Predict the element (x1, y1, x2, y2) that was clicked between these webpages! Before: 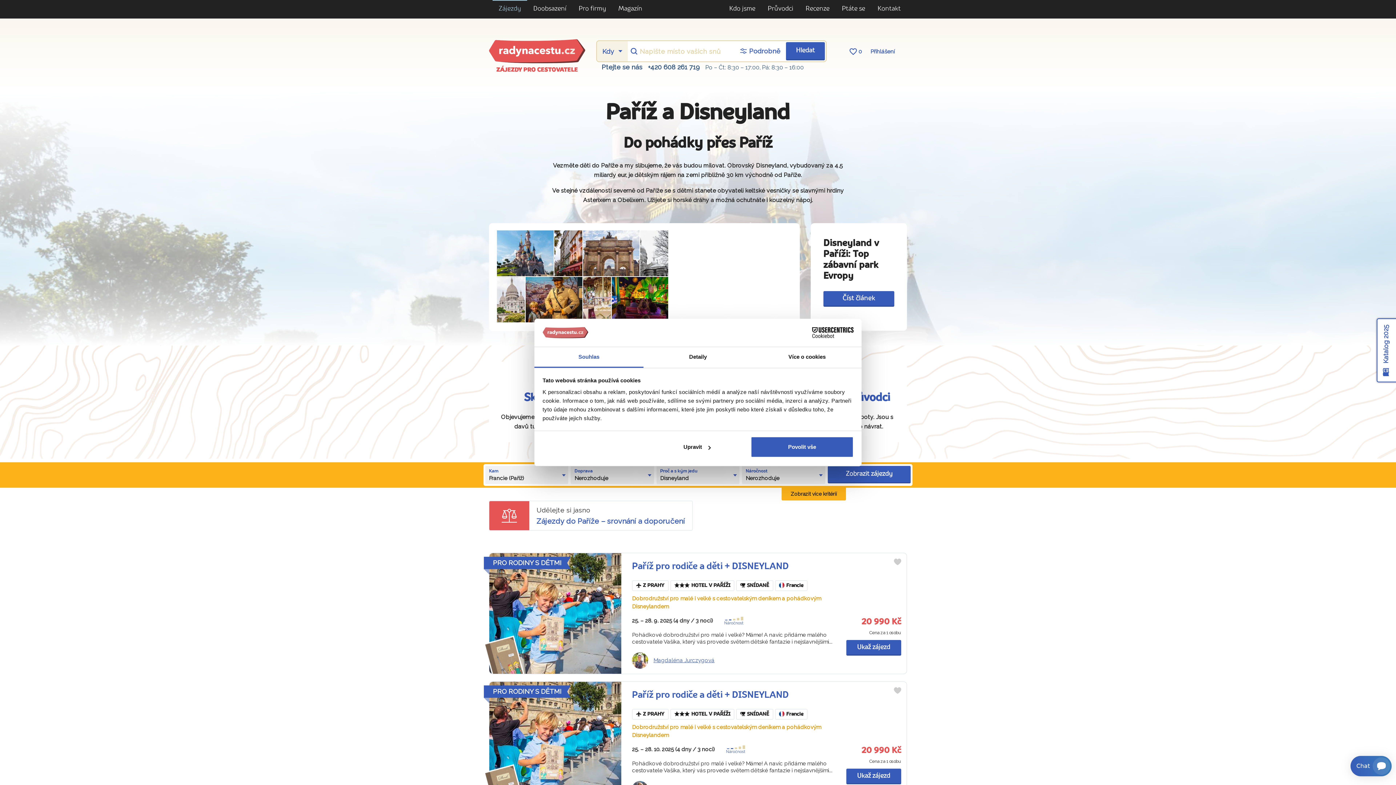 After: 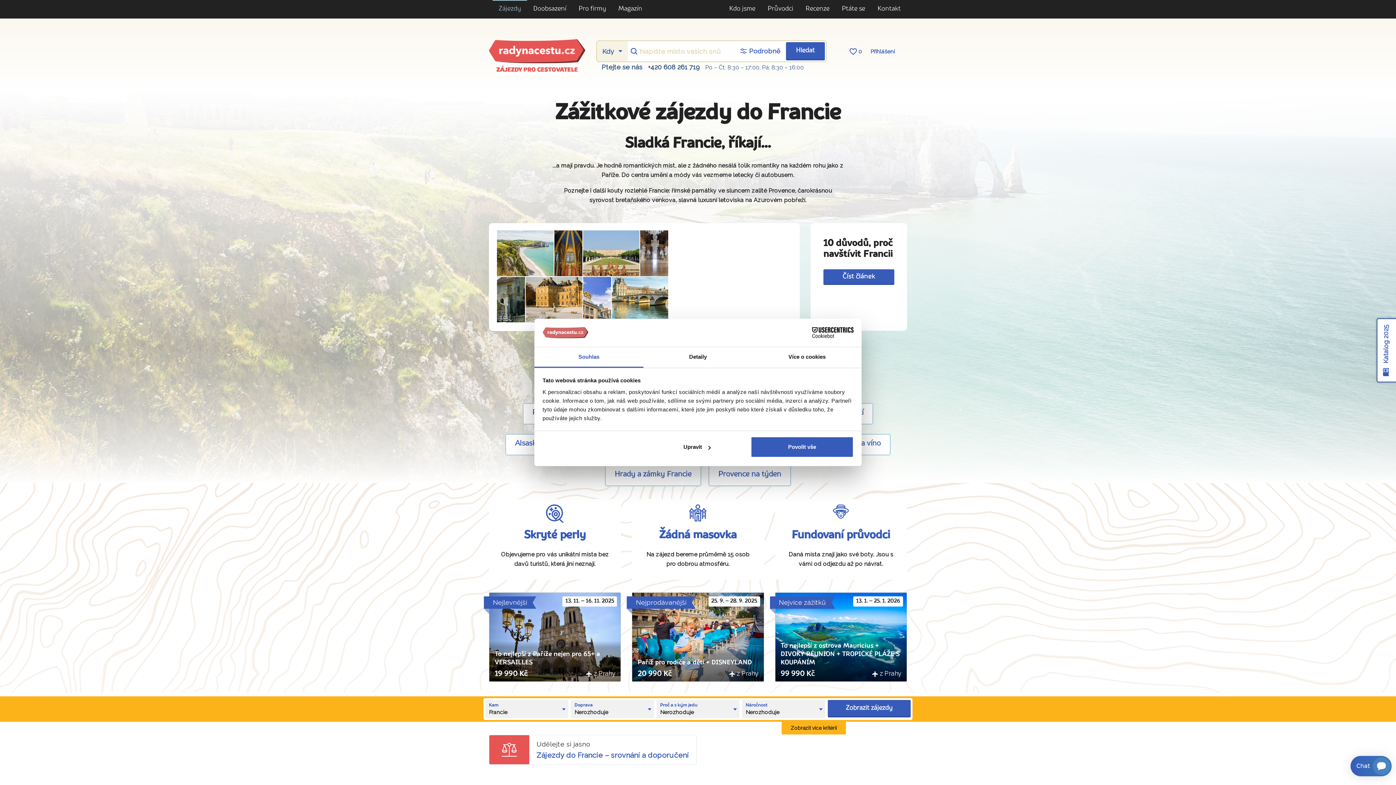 Action: bbox: (779, 712, 803, 717) label: Francie